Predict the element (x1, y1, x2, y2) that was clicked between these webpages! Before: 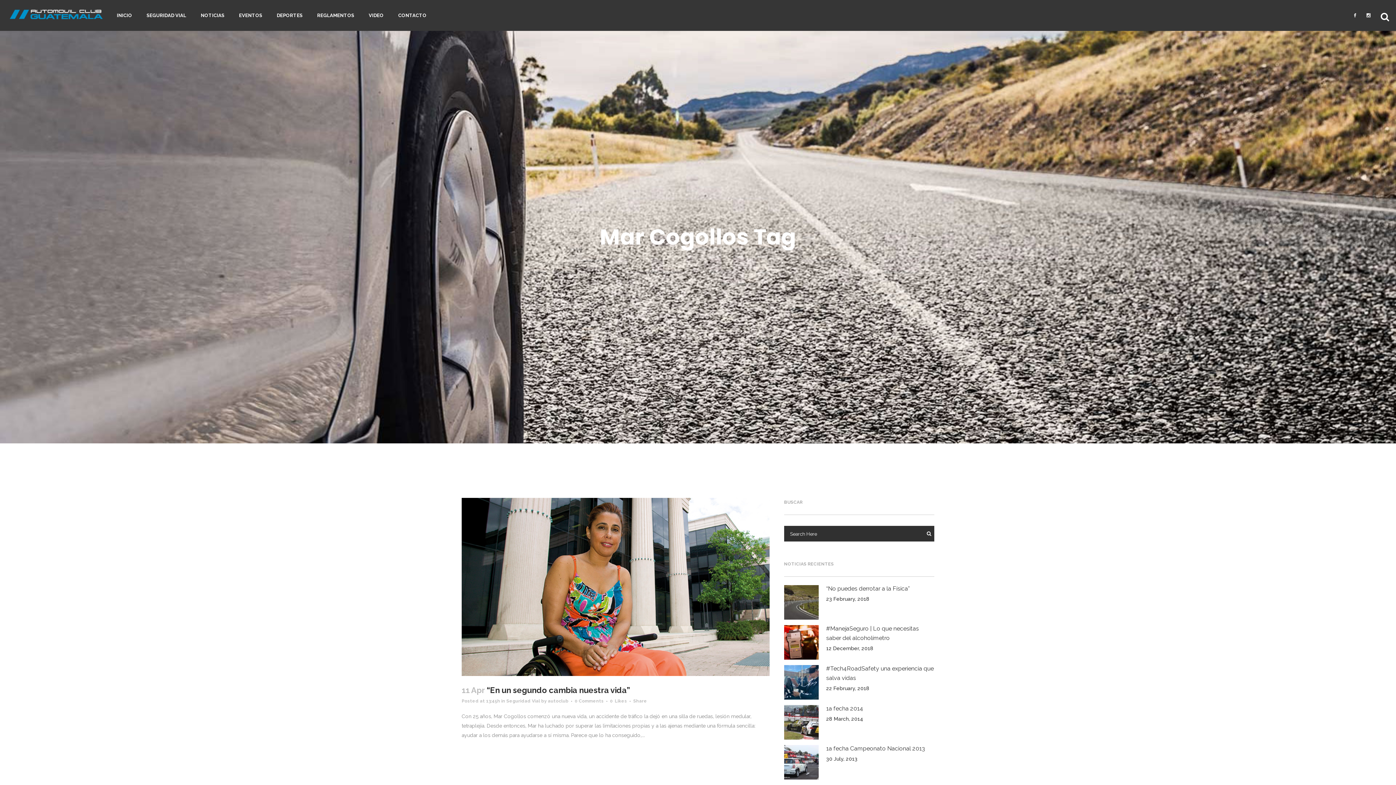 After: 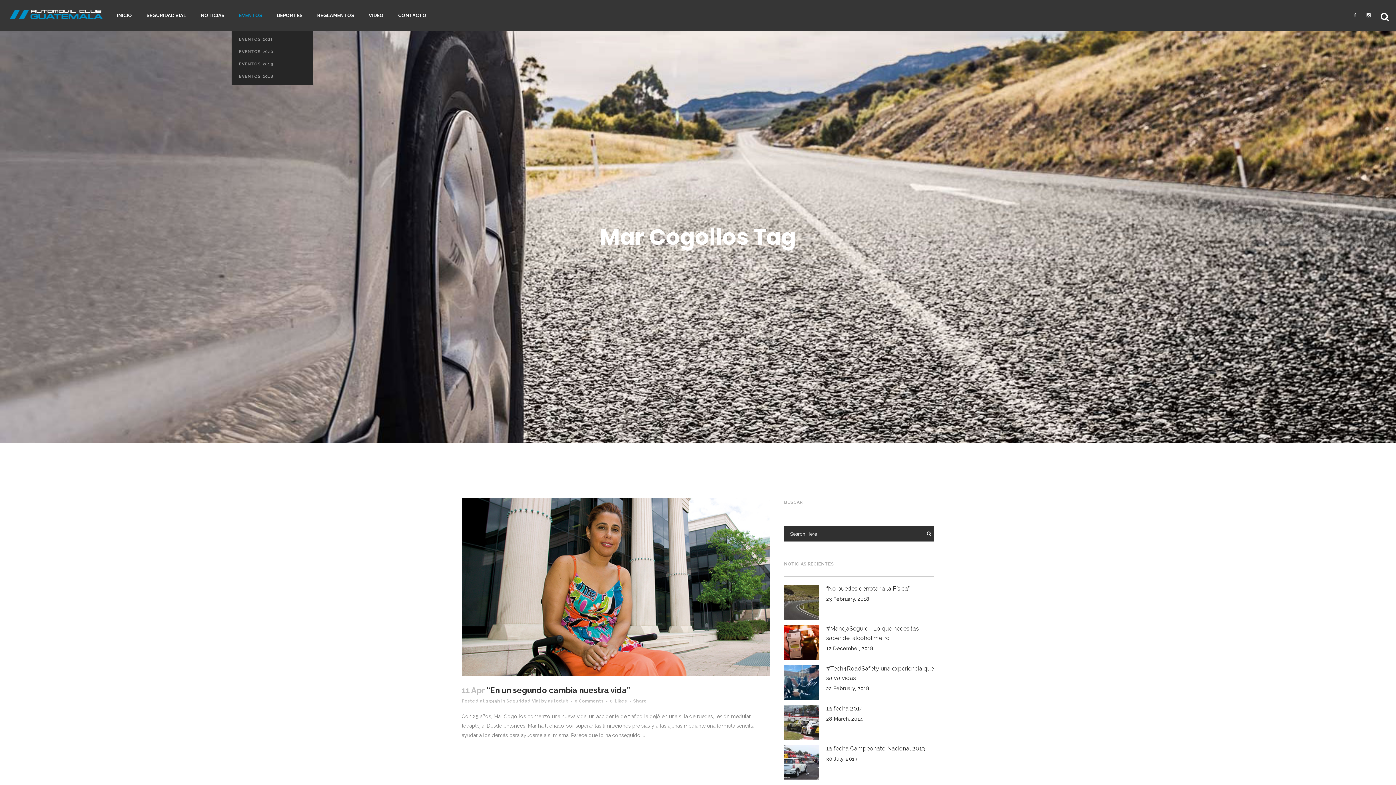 Action: bbox: (231, 0, 269, 30) label: EVENTOS